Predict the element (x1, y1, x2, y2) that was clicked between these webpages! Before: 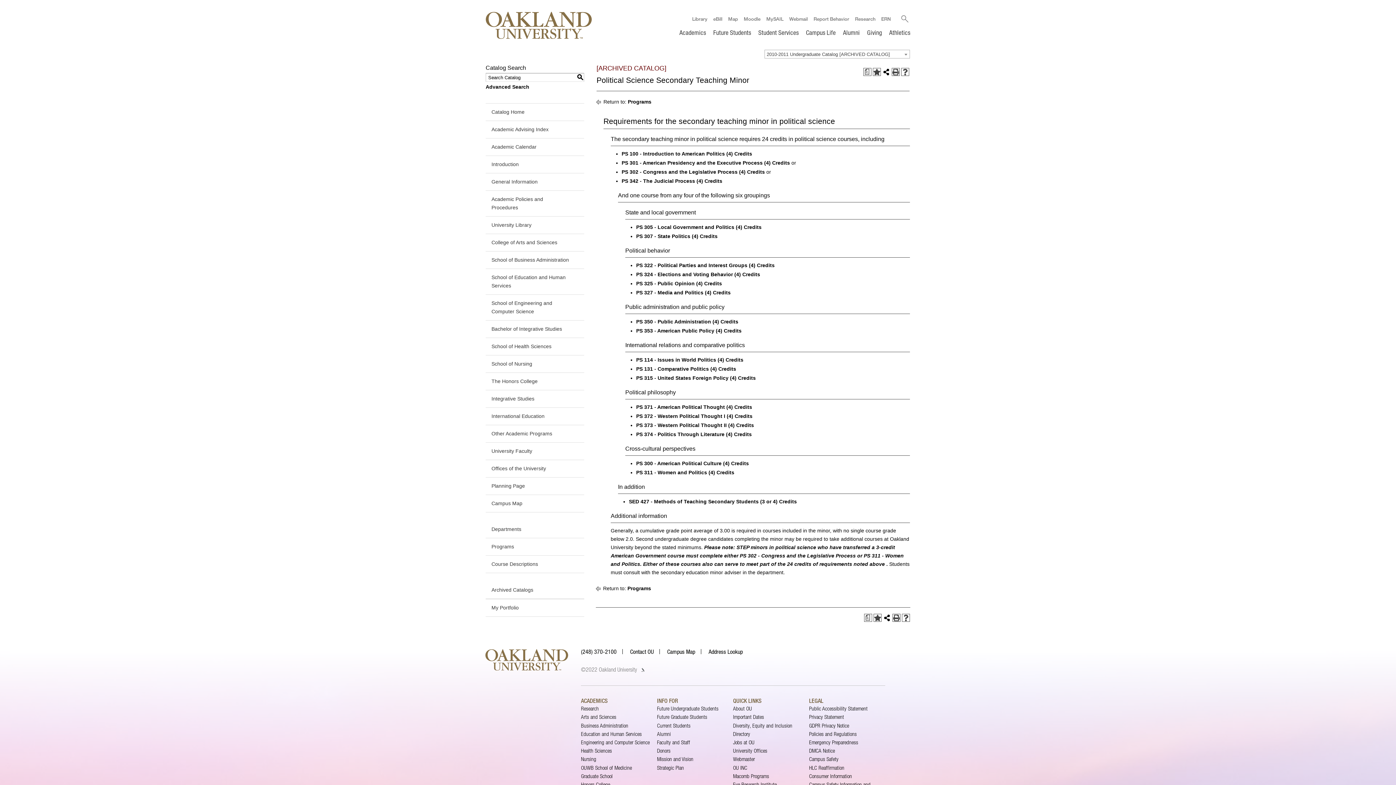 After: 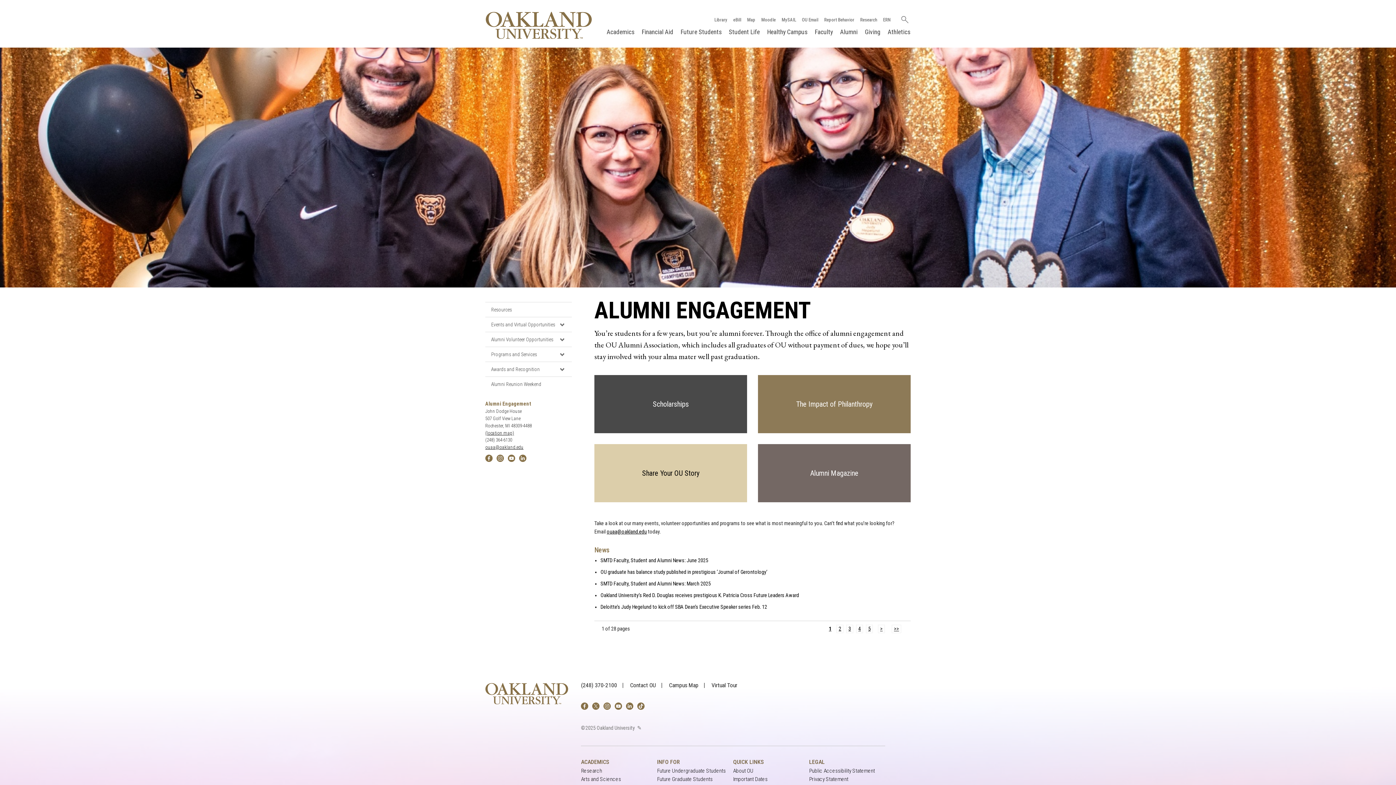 Action: bbox: (843, 28, 860, 36) label: Alumni